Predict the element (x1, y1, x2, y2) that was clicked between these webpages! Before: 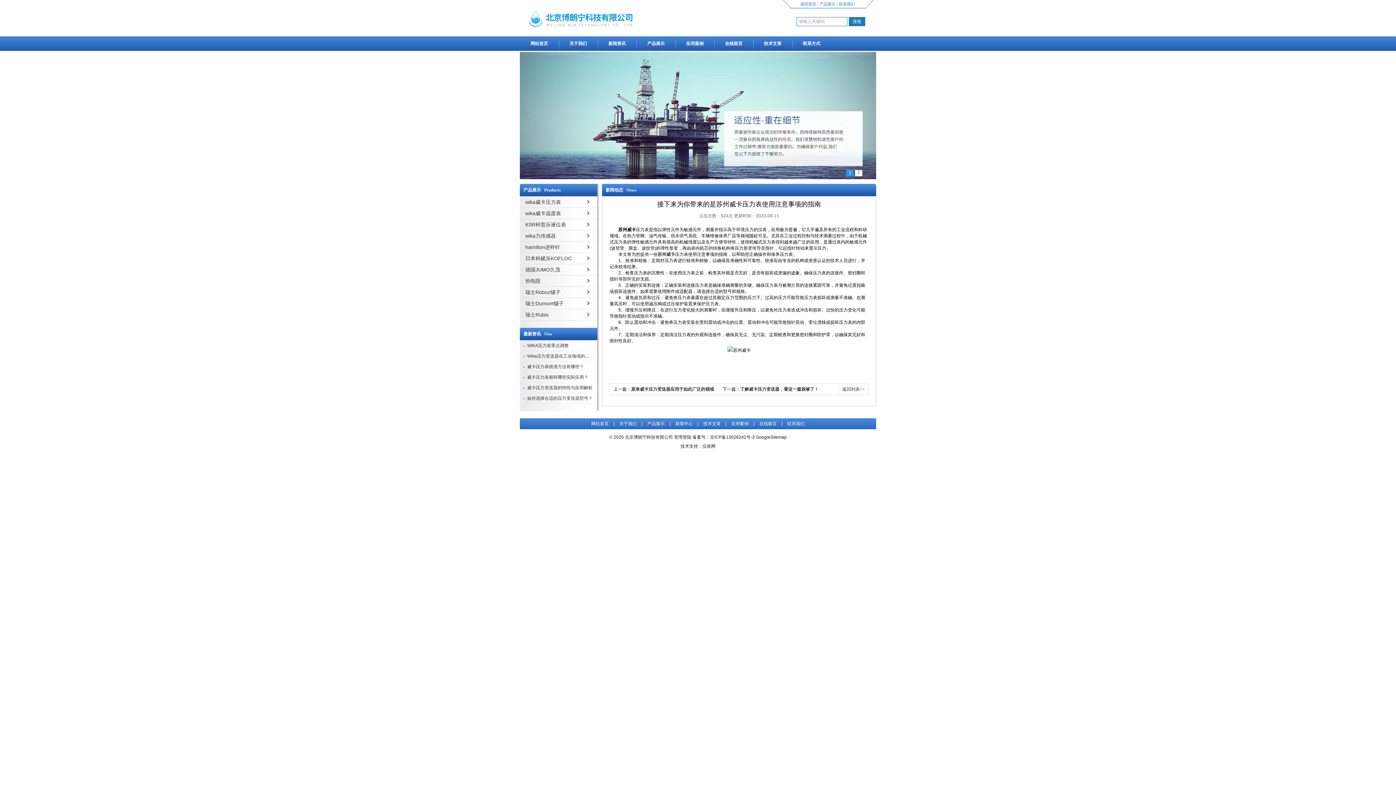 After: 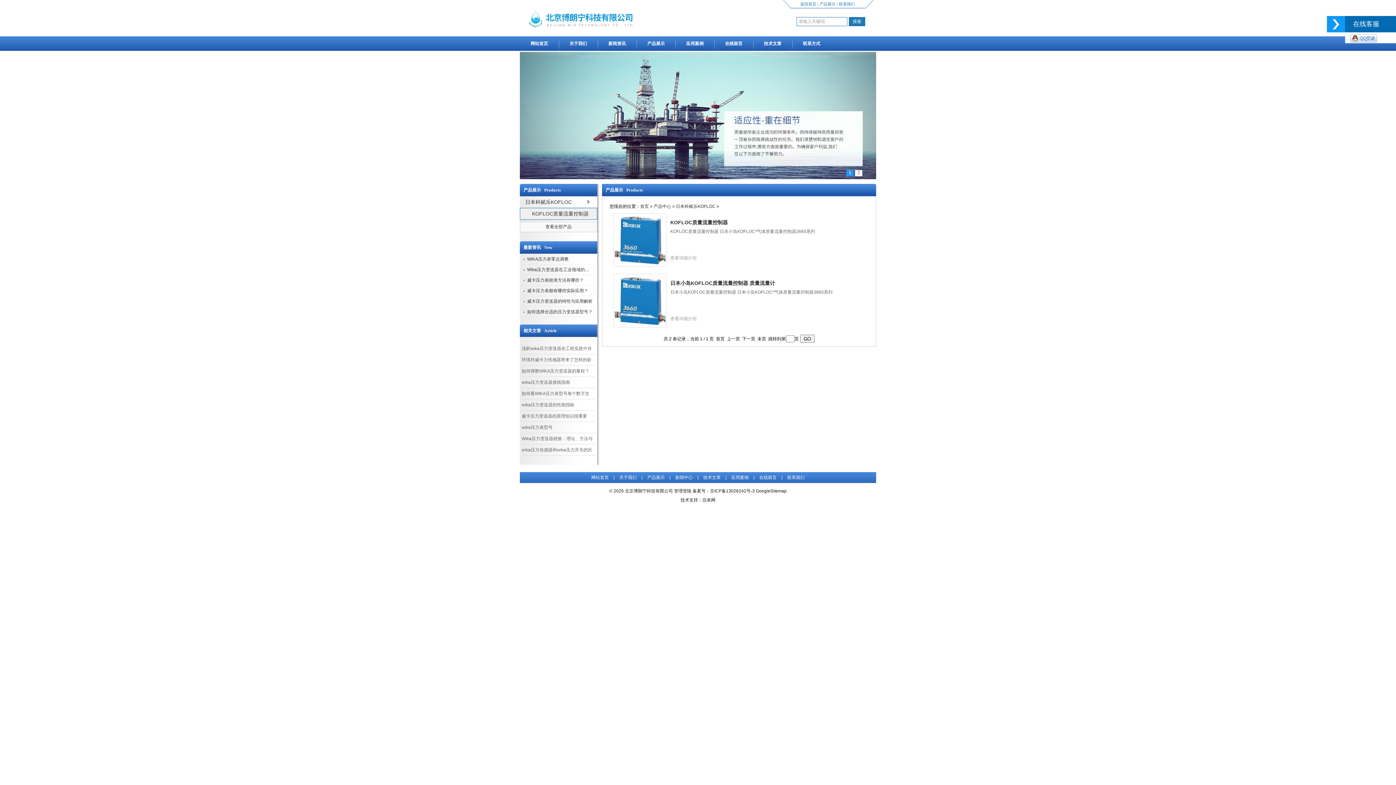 Action: bbox: (520, 253, 597, 264) label: 日本科赋乐KOFLOC